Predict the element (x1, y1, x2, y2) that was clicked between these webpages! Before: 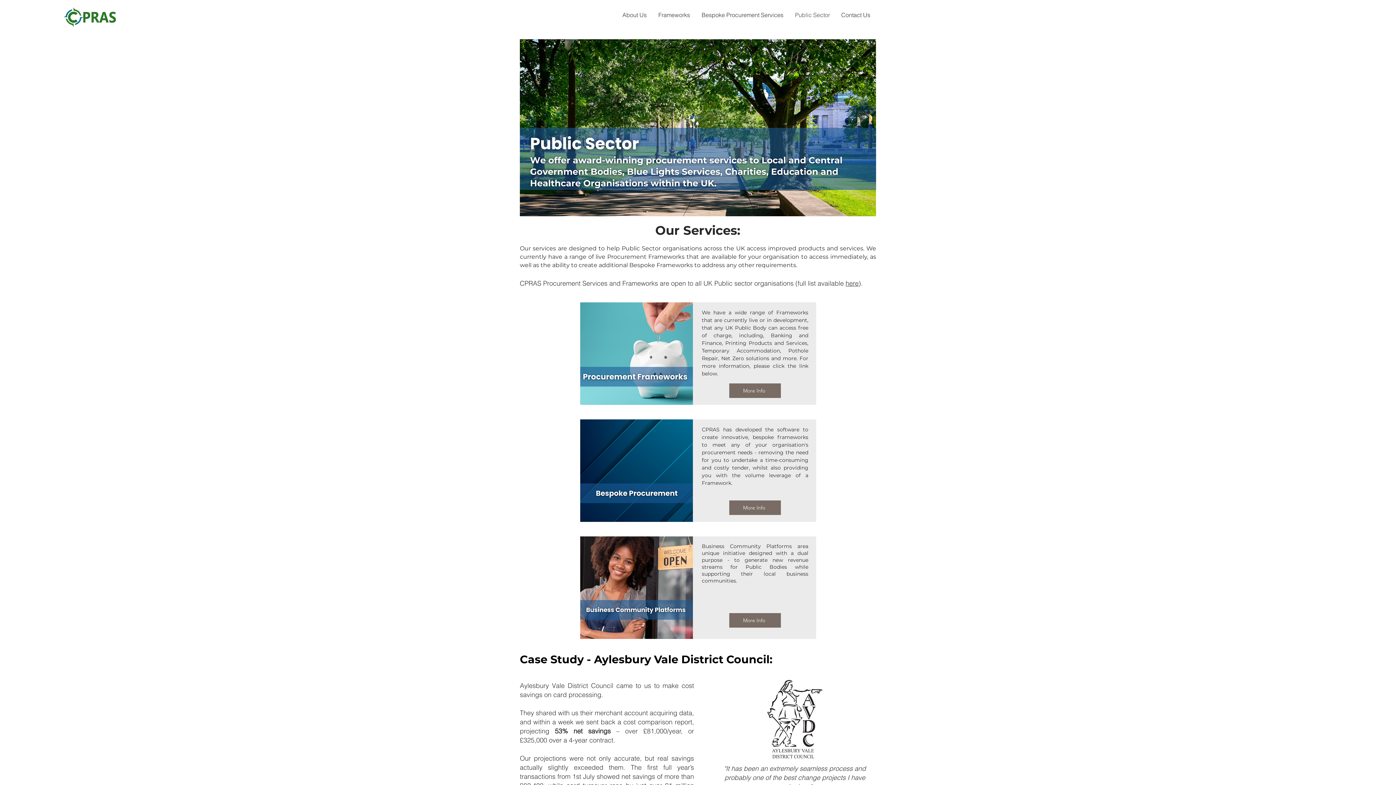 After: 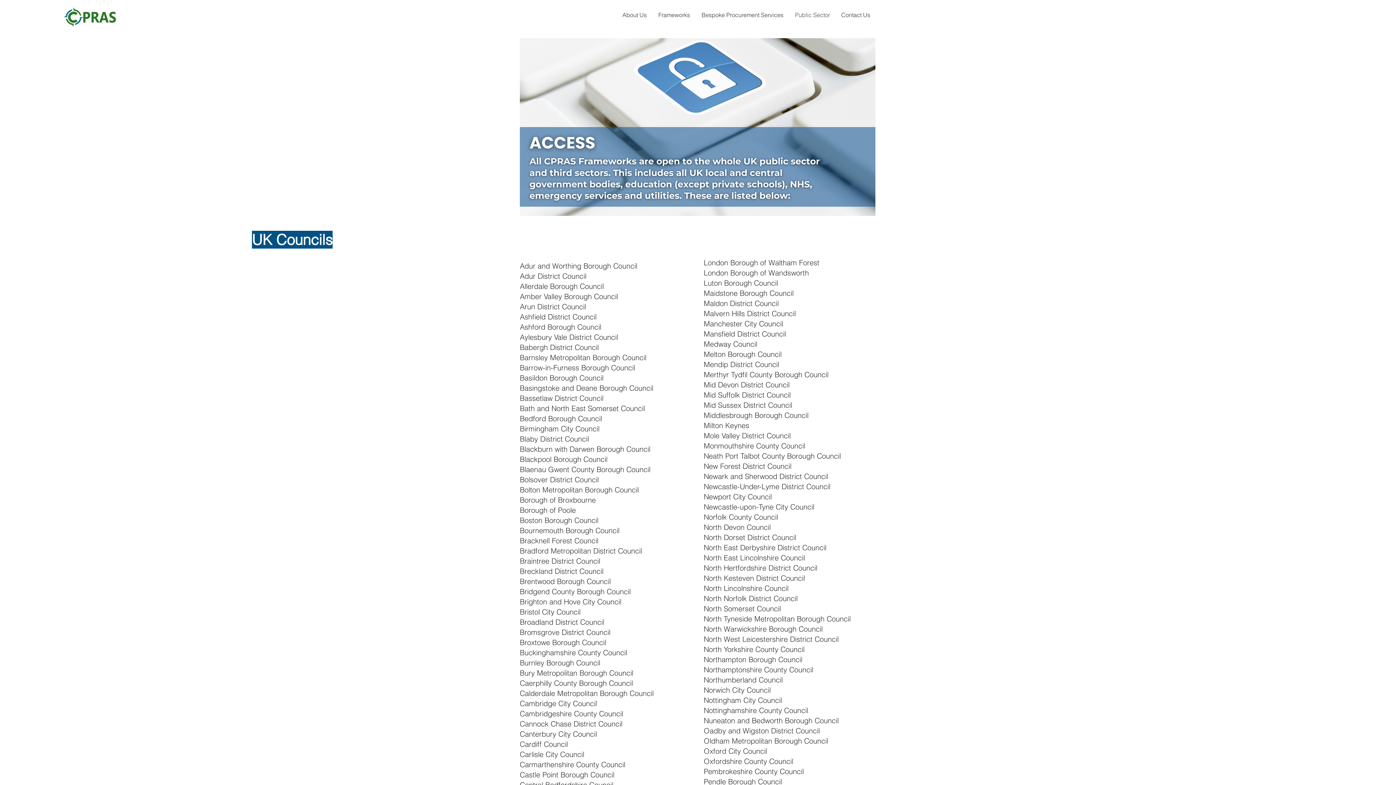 Action: label: here bbox: (845, 279, 858, 287)